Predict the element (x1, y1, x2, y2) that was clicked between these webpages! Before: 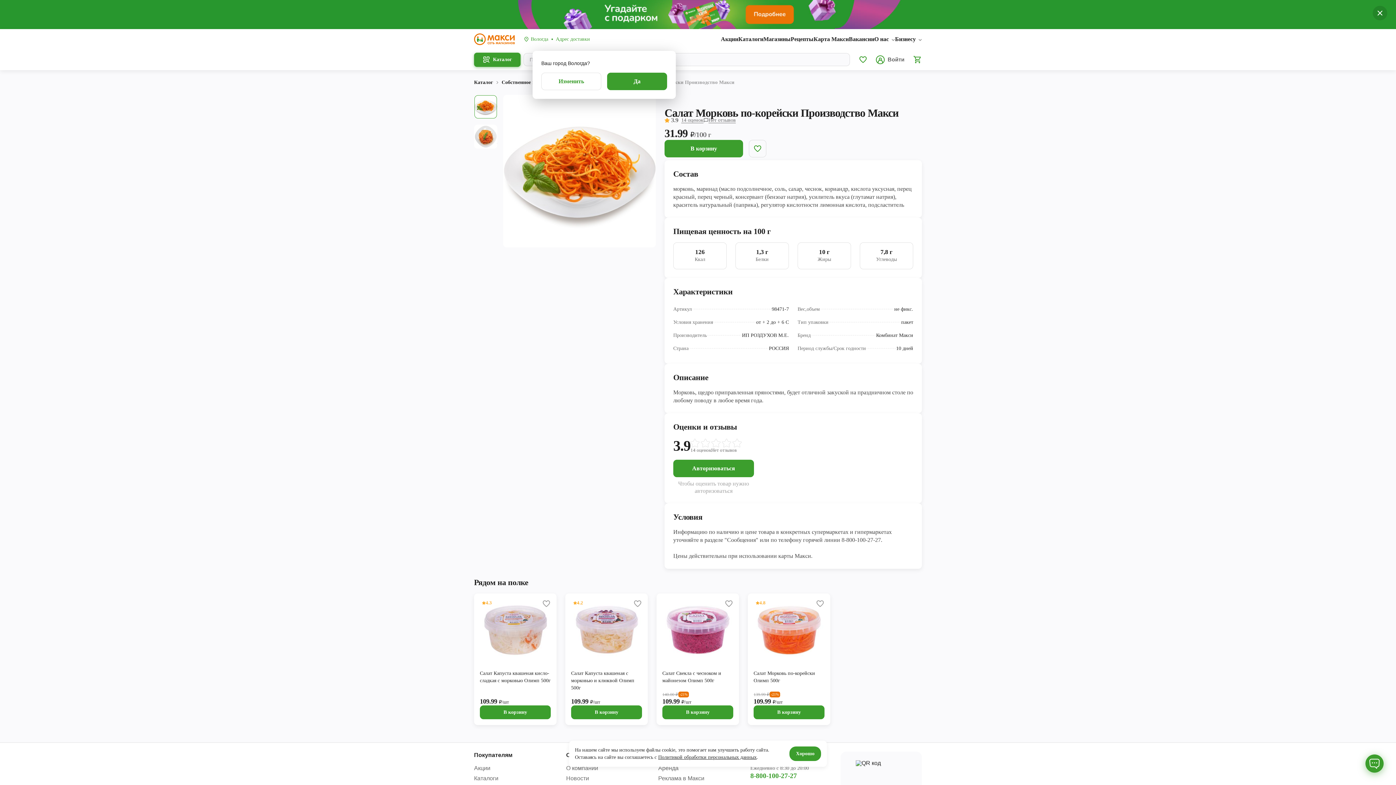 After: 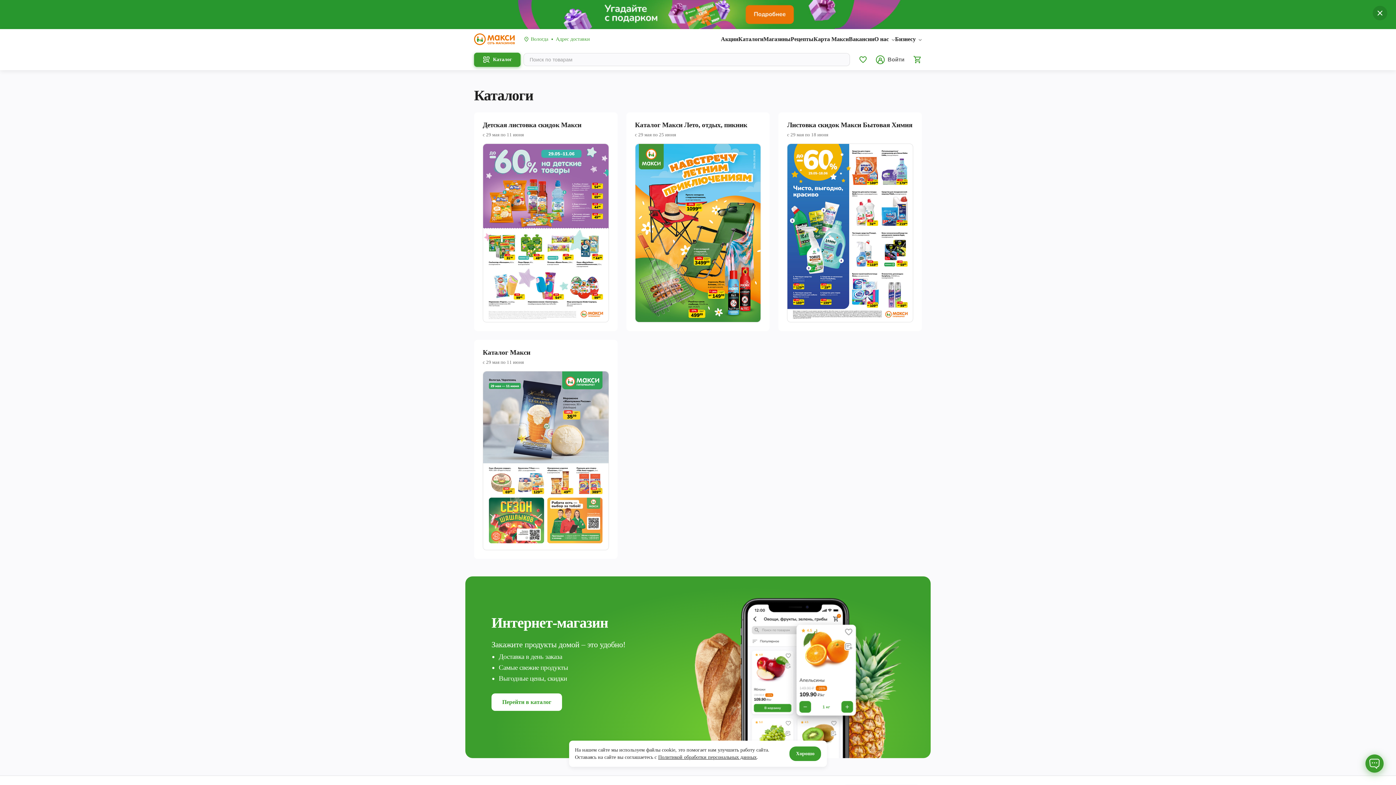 Action: label: Каталоги bbox: (474, 775, 557, 782)